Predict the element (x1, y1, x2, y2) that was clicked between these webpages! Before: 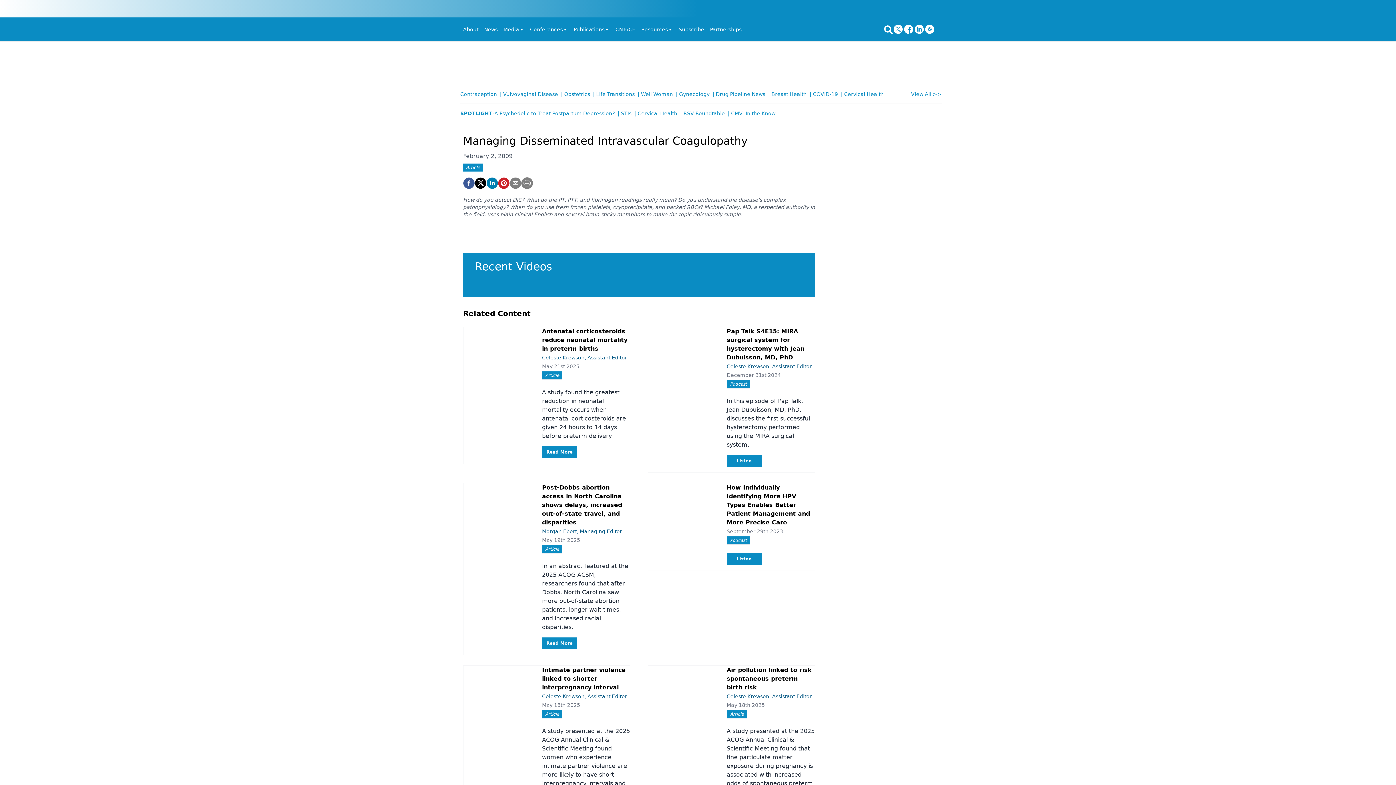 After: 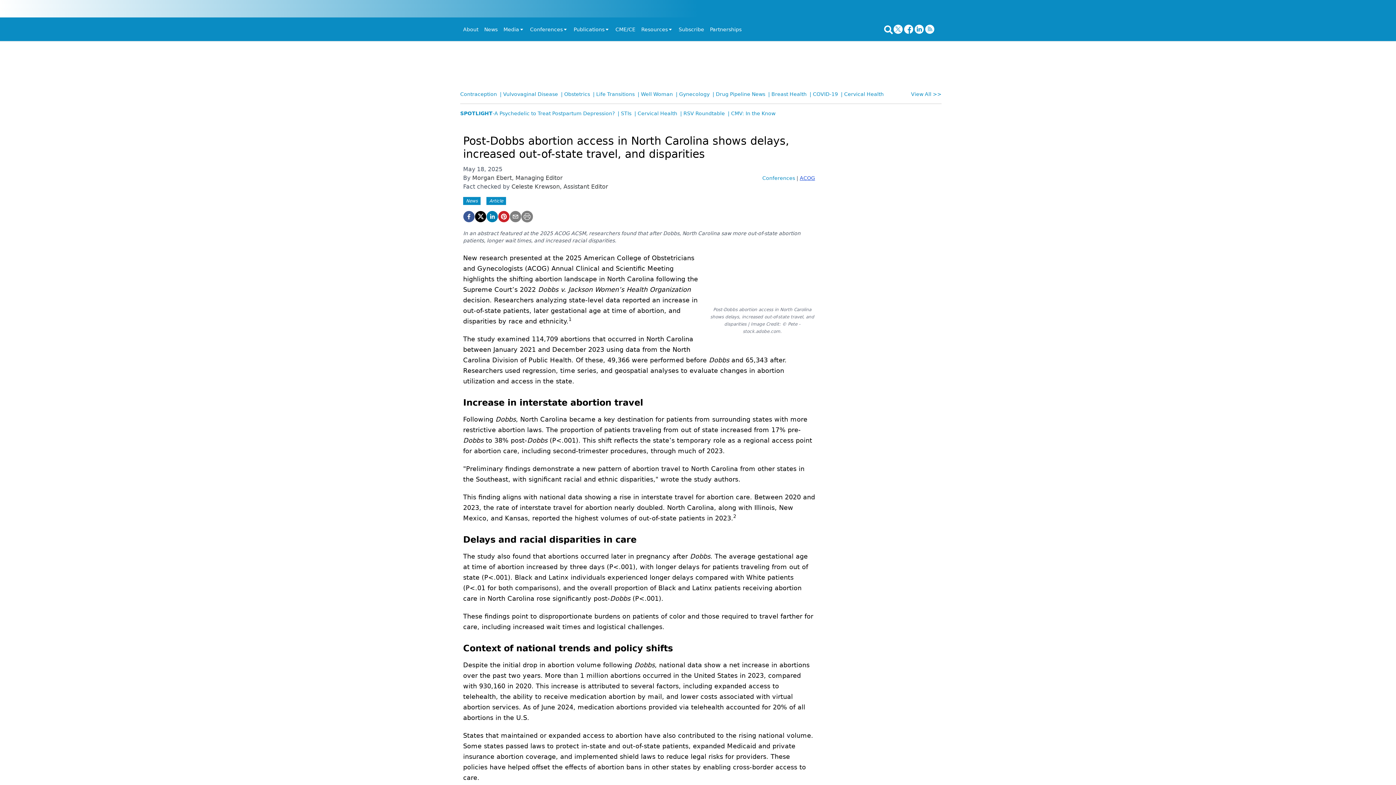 Action: label: May 19th 2025
Article

In an abstract featured at the 2025 ACOG ACSM, researchers found that after Dobbs, North Carolina saw more out-of-state abortion patients, longer wait times, and increased racial disparities. bbox: (536, 536, 630, 632)